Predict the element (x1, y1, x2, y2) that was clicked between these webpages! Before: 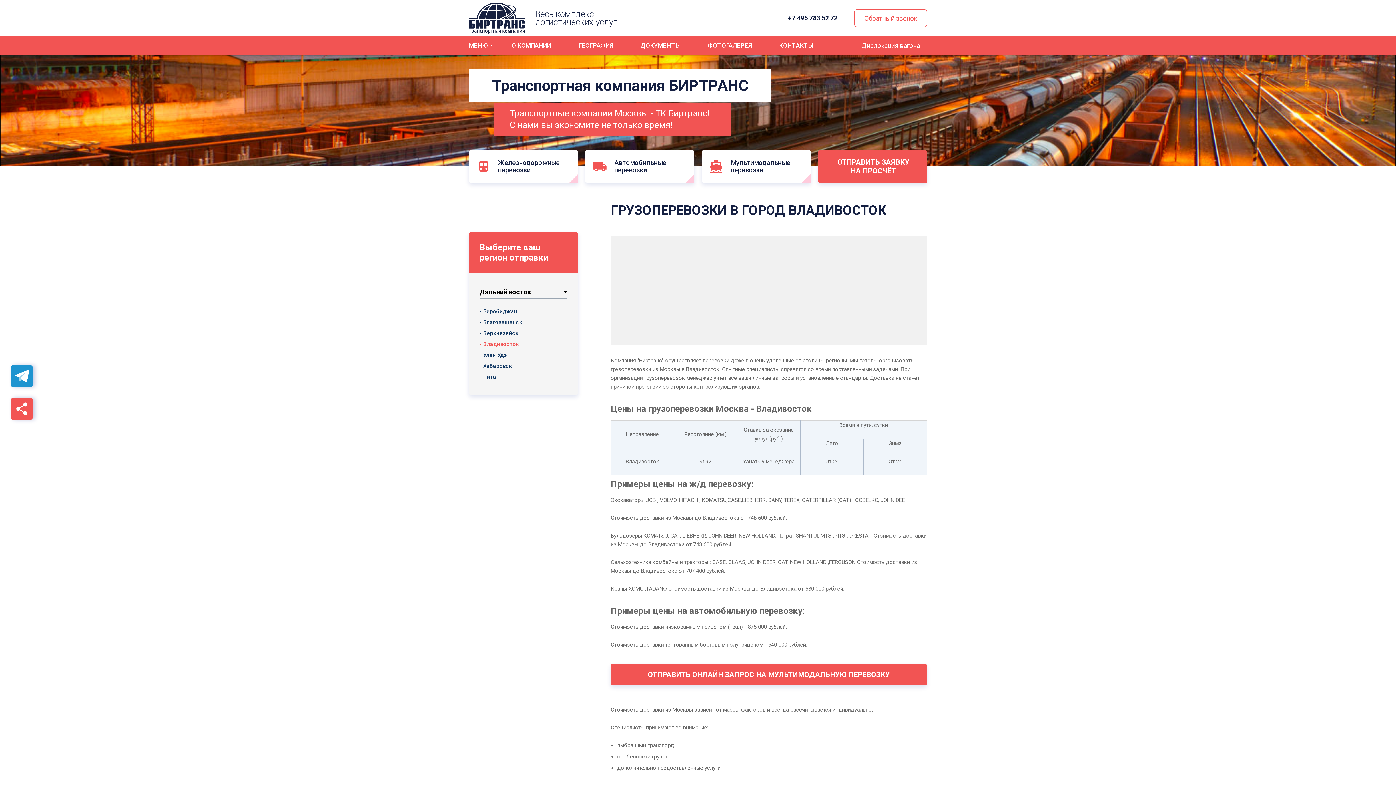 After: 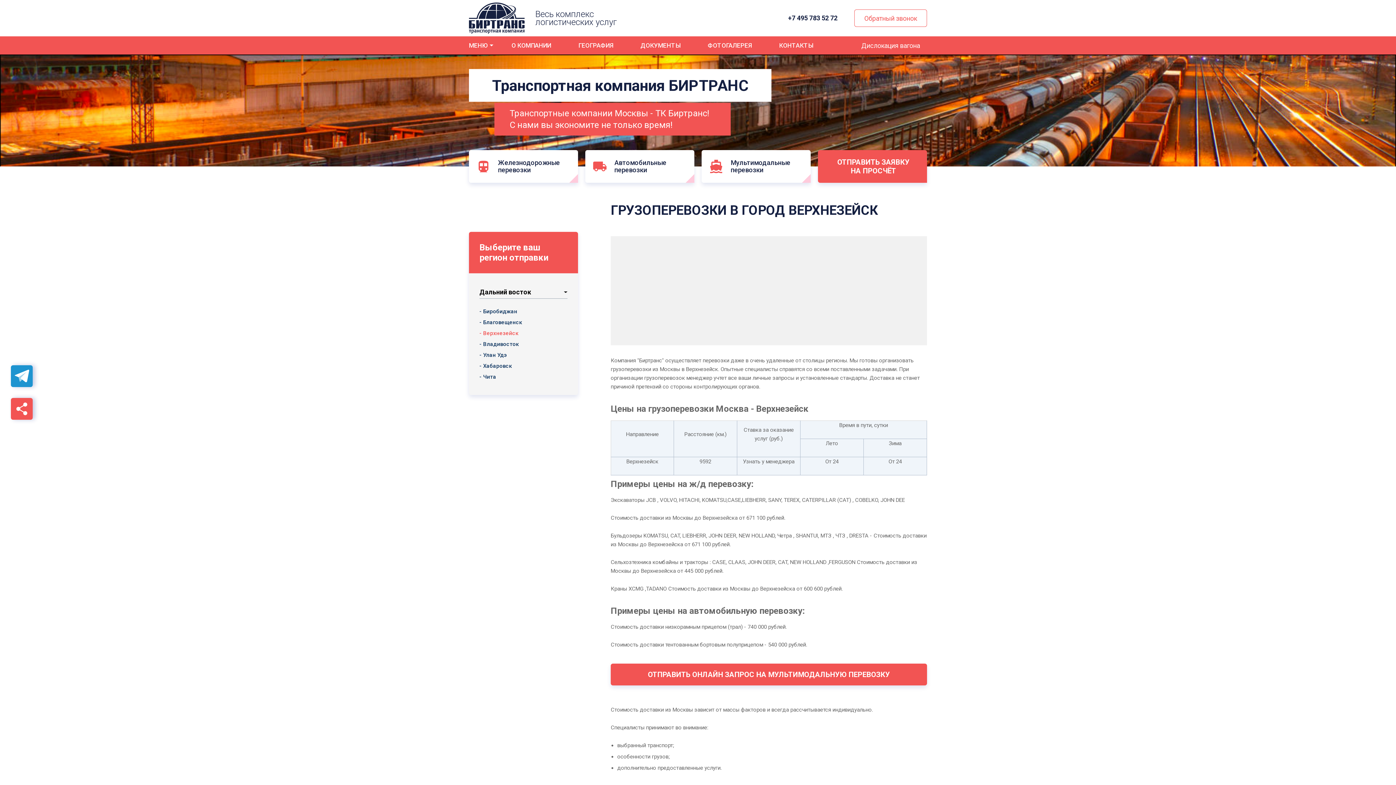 Action: label: - Верхнезейск bbox: (479, 330, 518, 336)